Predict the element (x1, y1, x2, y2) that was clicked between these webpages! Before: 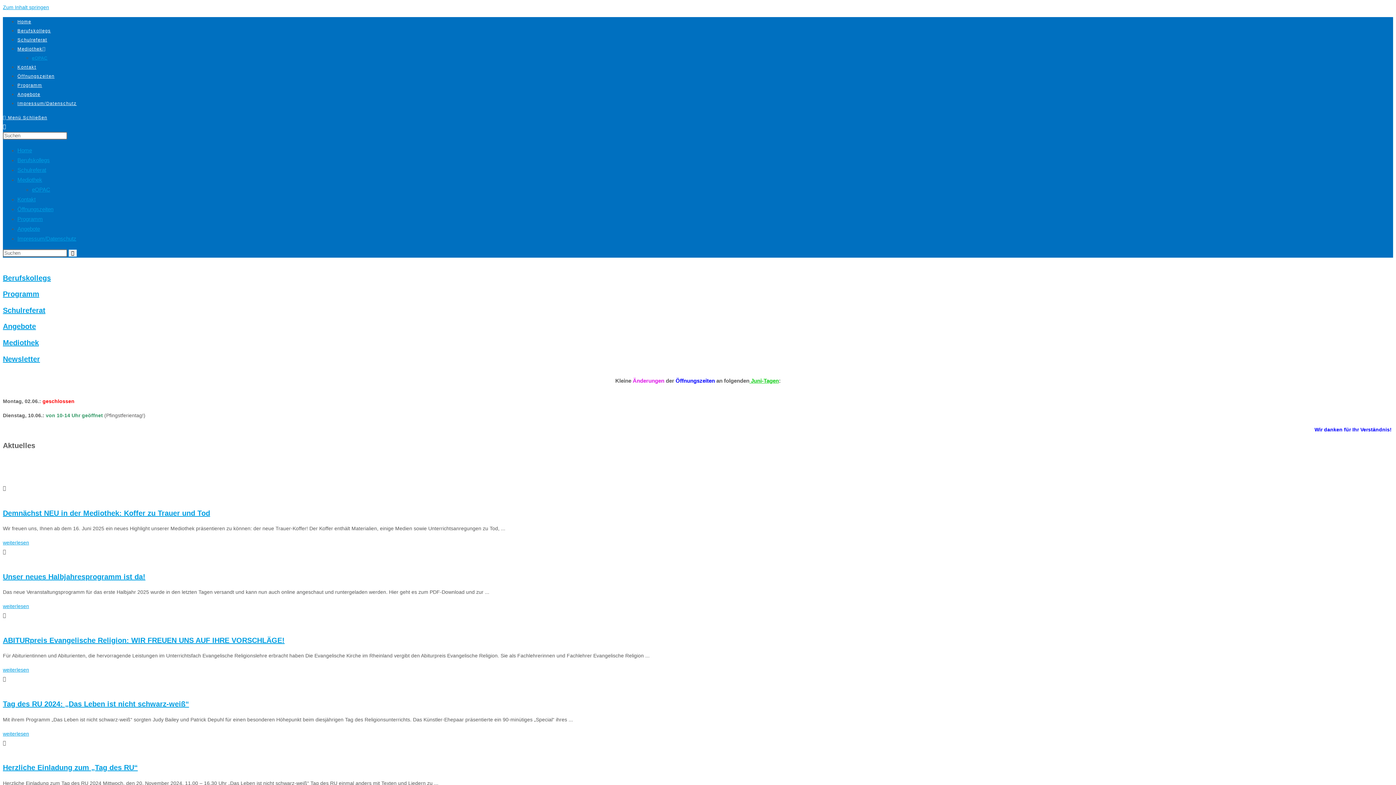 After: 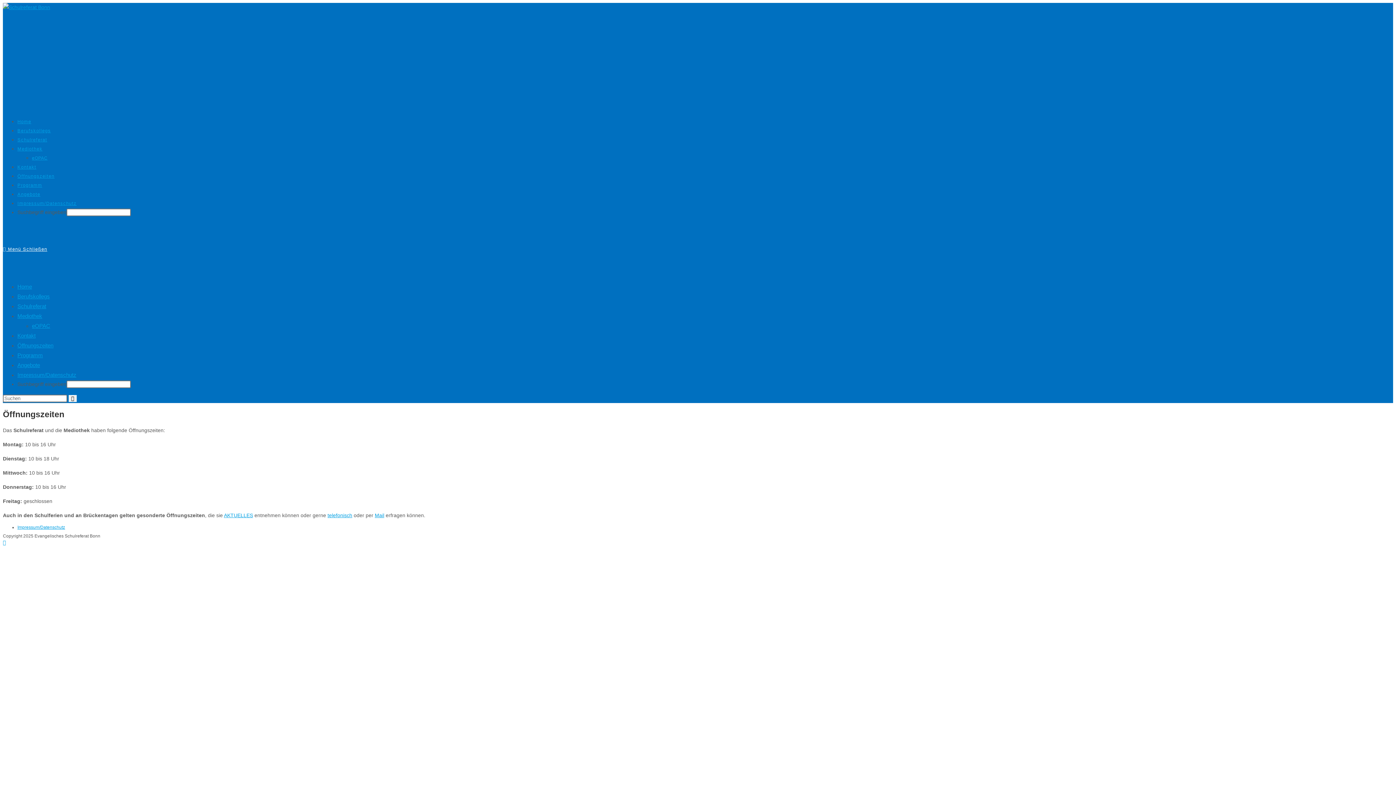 Action: bbox: (17, 73, 54, 78) label: Öffnungszeiten